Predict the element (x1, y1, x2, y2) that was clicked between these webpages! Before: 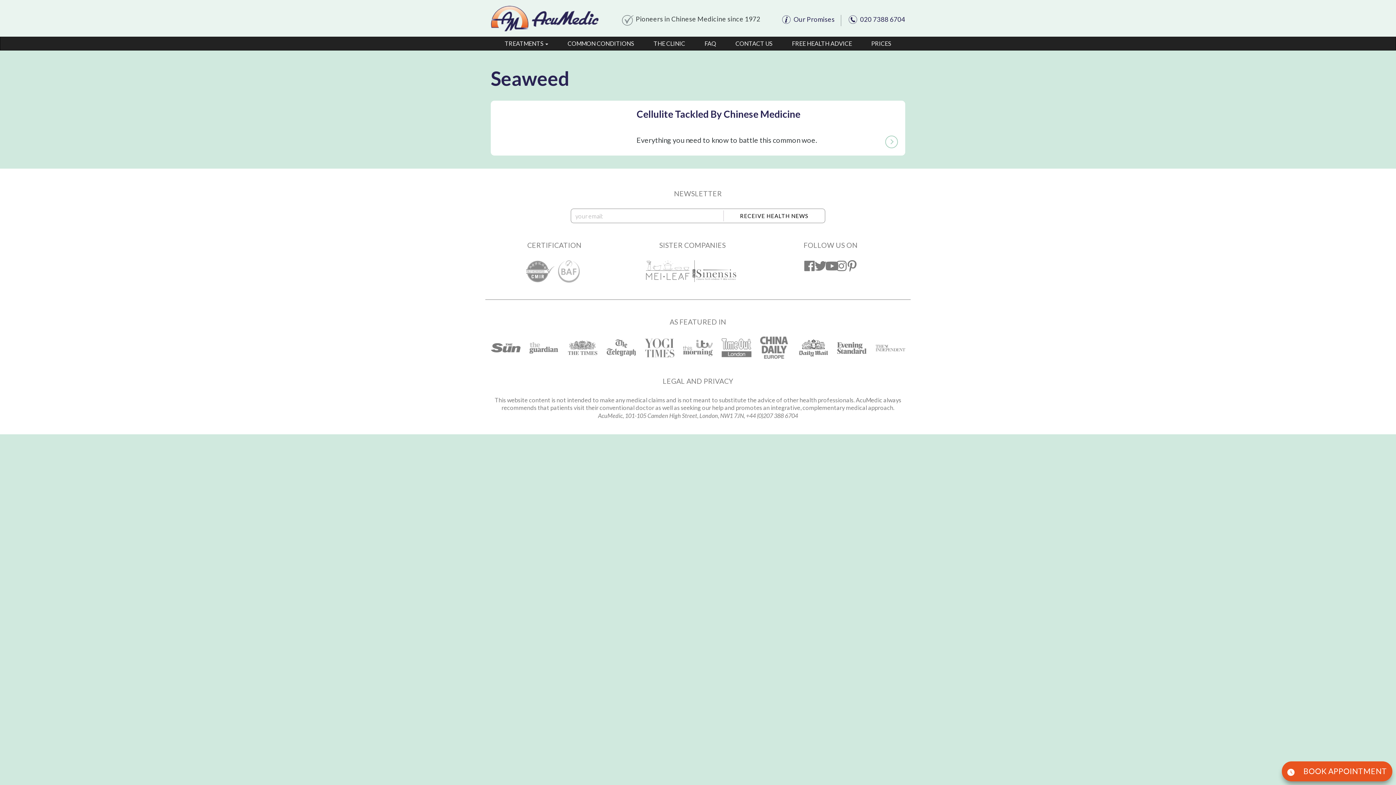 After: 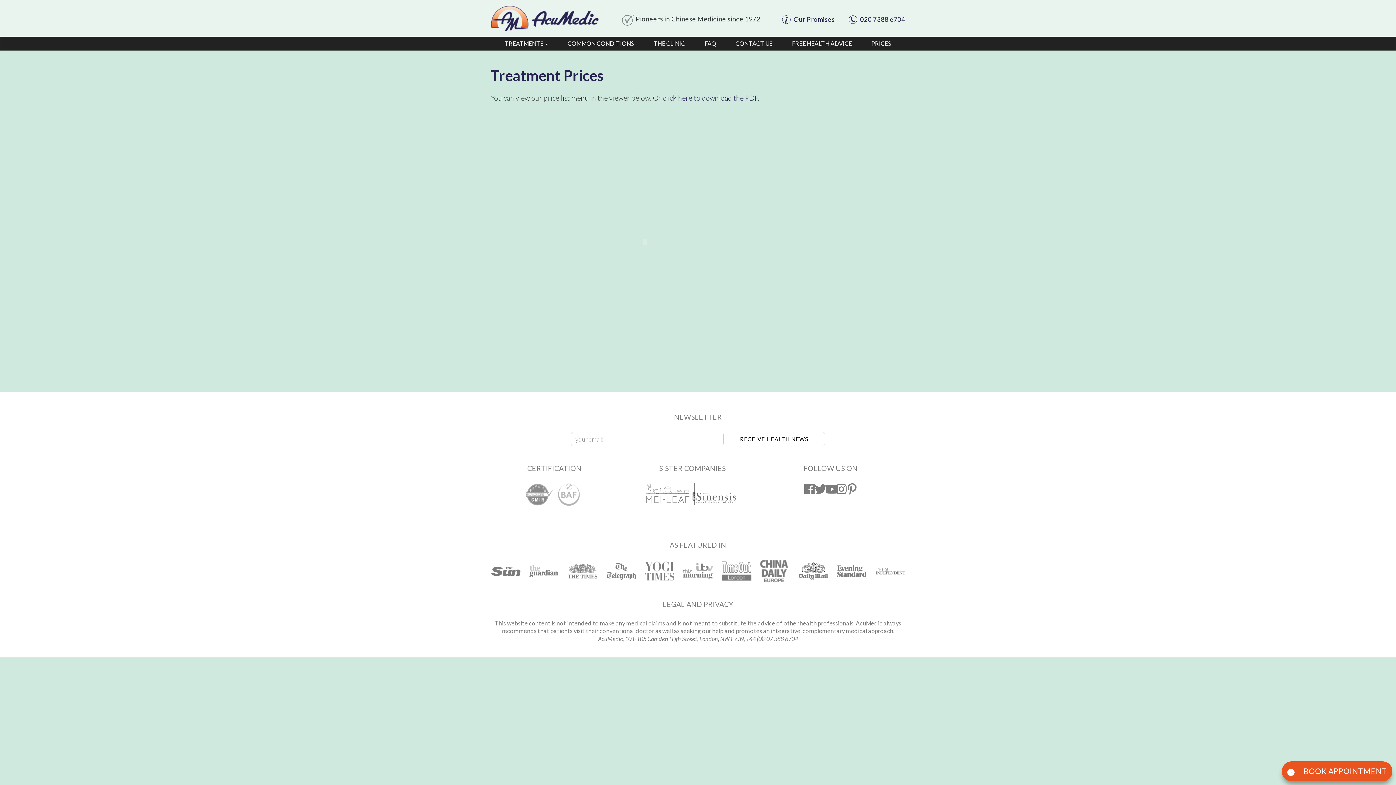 Action: bbox: (866, 37, 897, 50) label: PRICES